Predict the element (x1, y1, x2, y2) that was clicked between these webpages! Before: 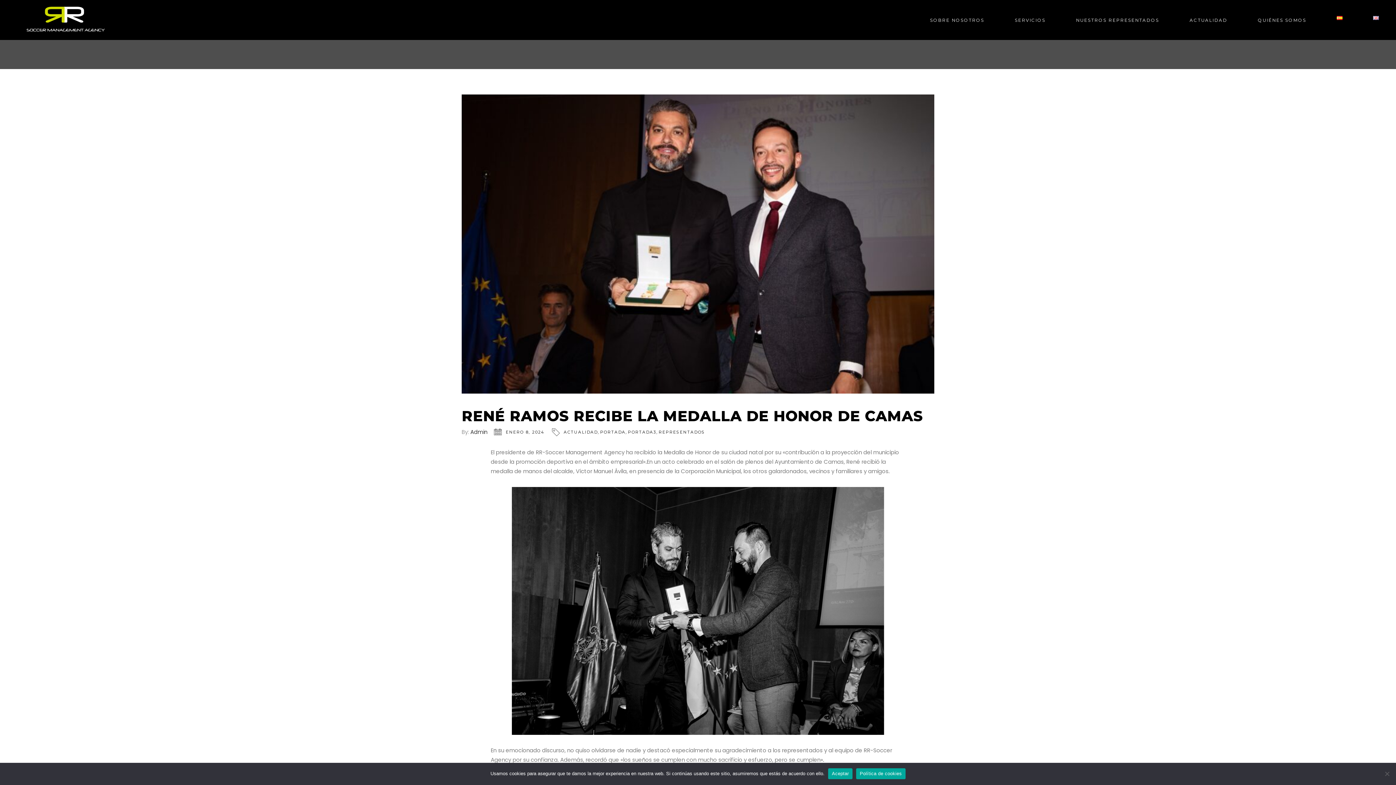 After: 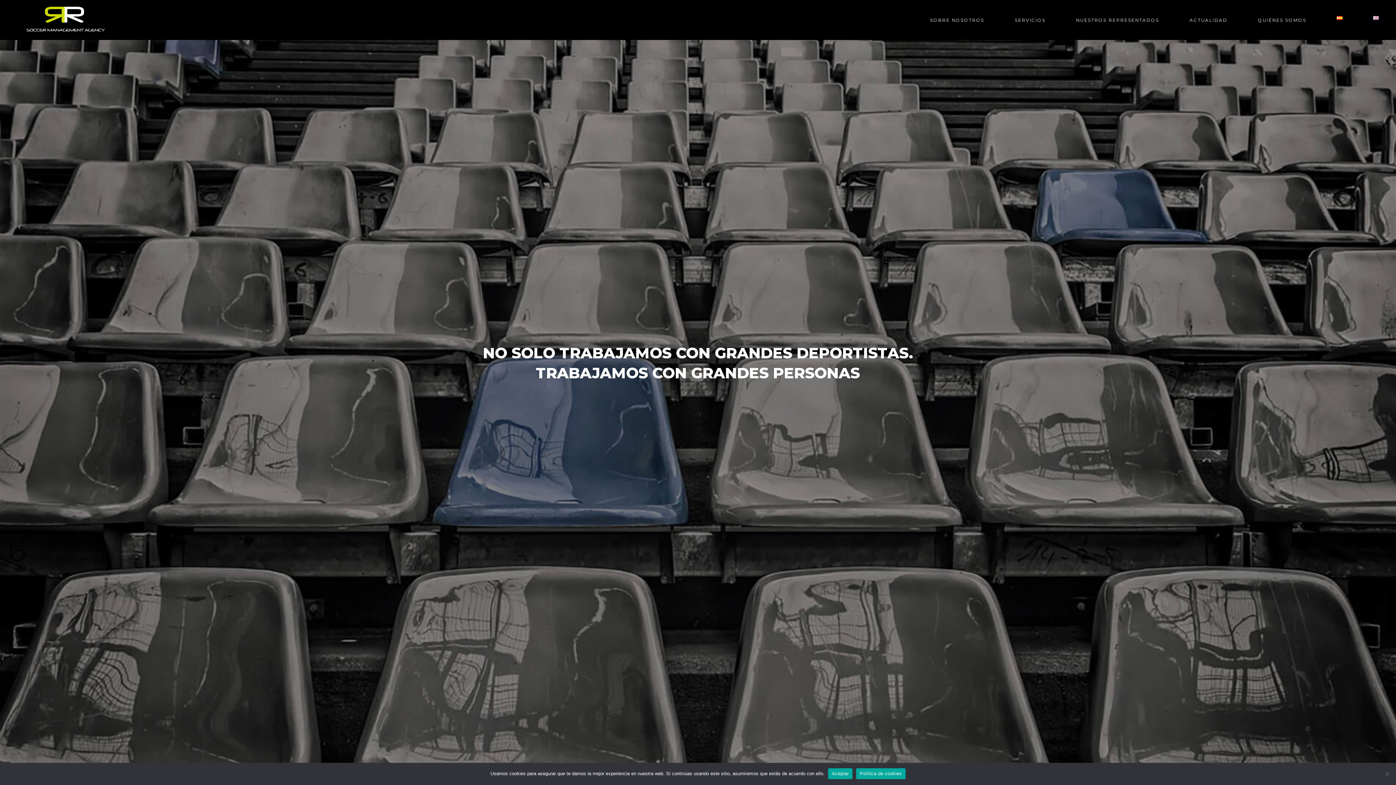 Action: bbox: (24, 5, 107, 34)